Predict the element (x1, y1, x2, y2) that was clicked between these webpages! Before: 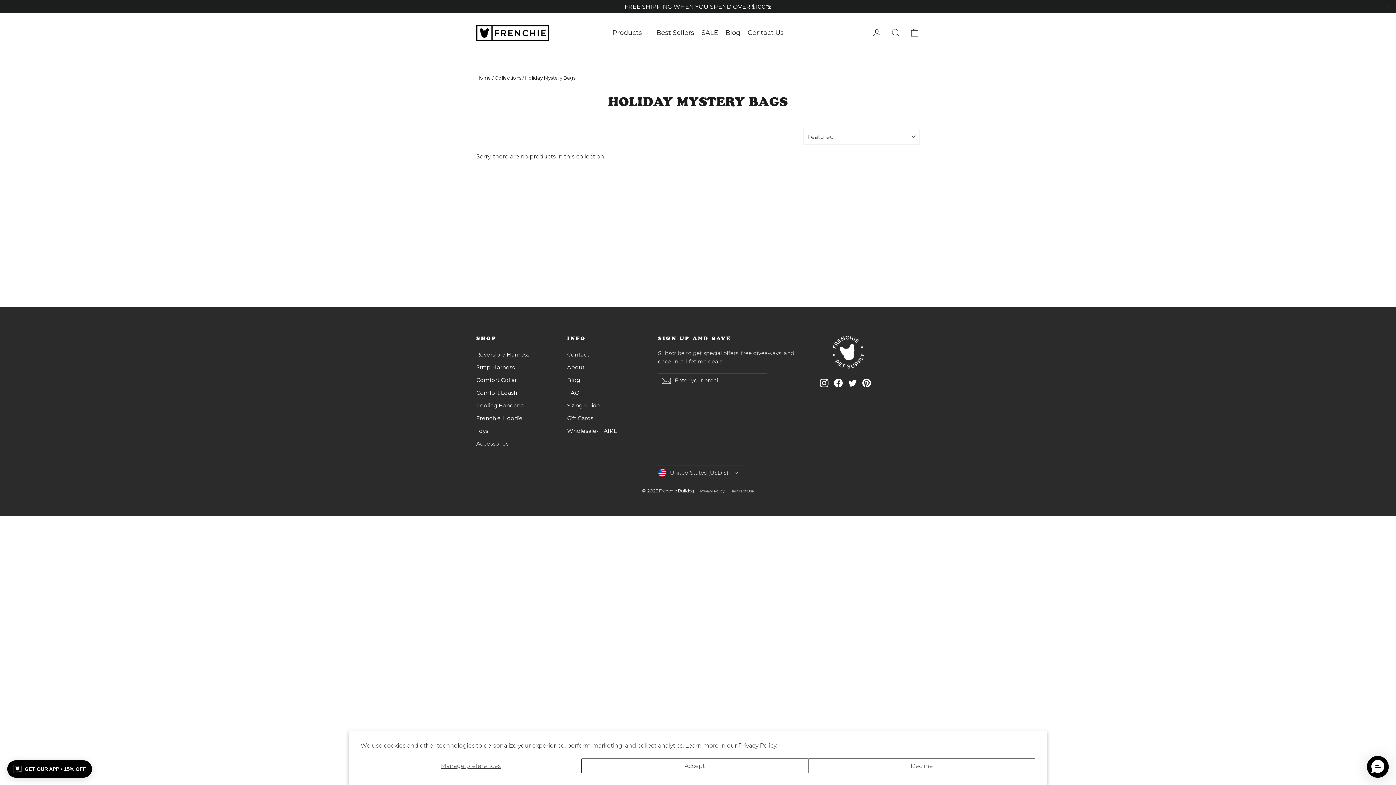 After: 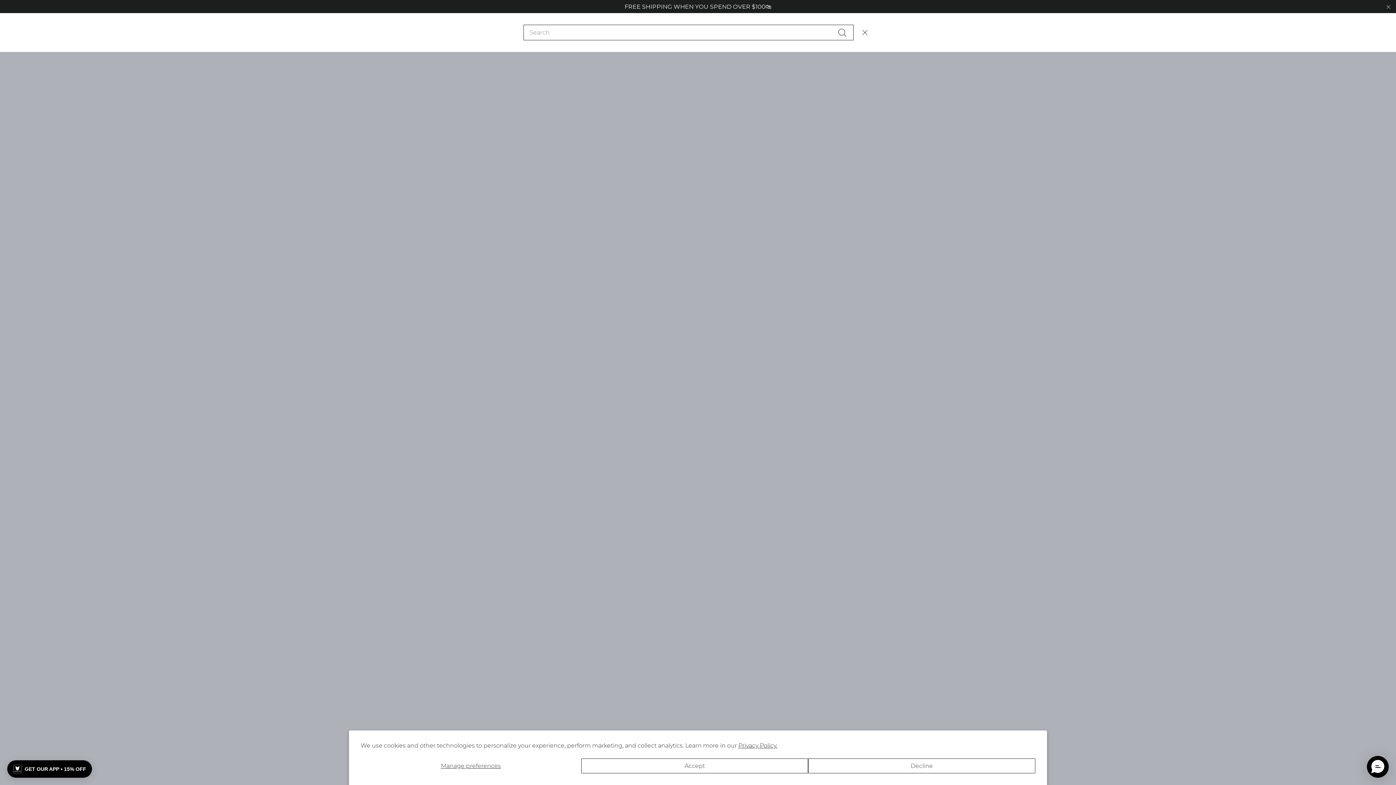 Action: label: Search bbox: (886, 23, 905, 41)